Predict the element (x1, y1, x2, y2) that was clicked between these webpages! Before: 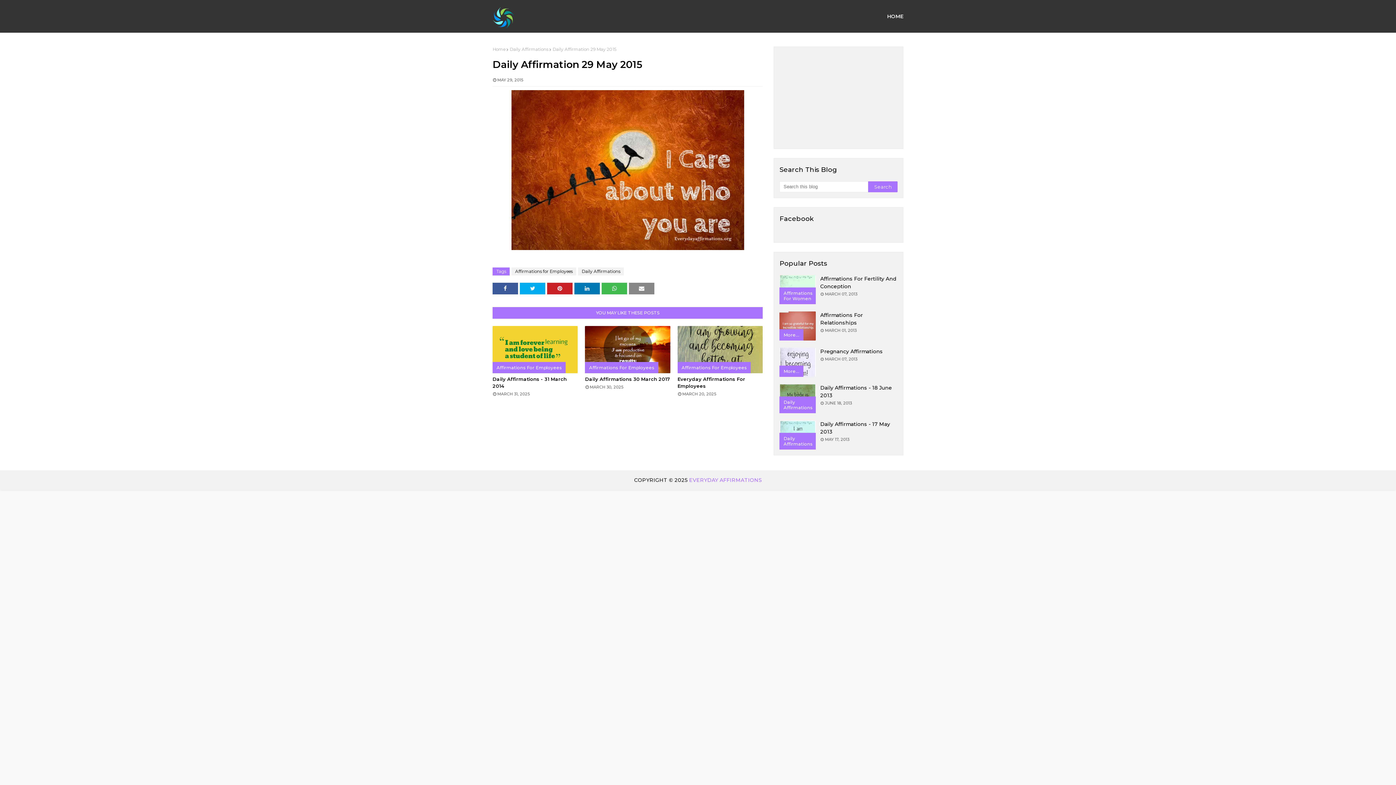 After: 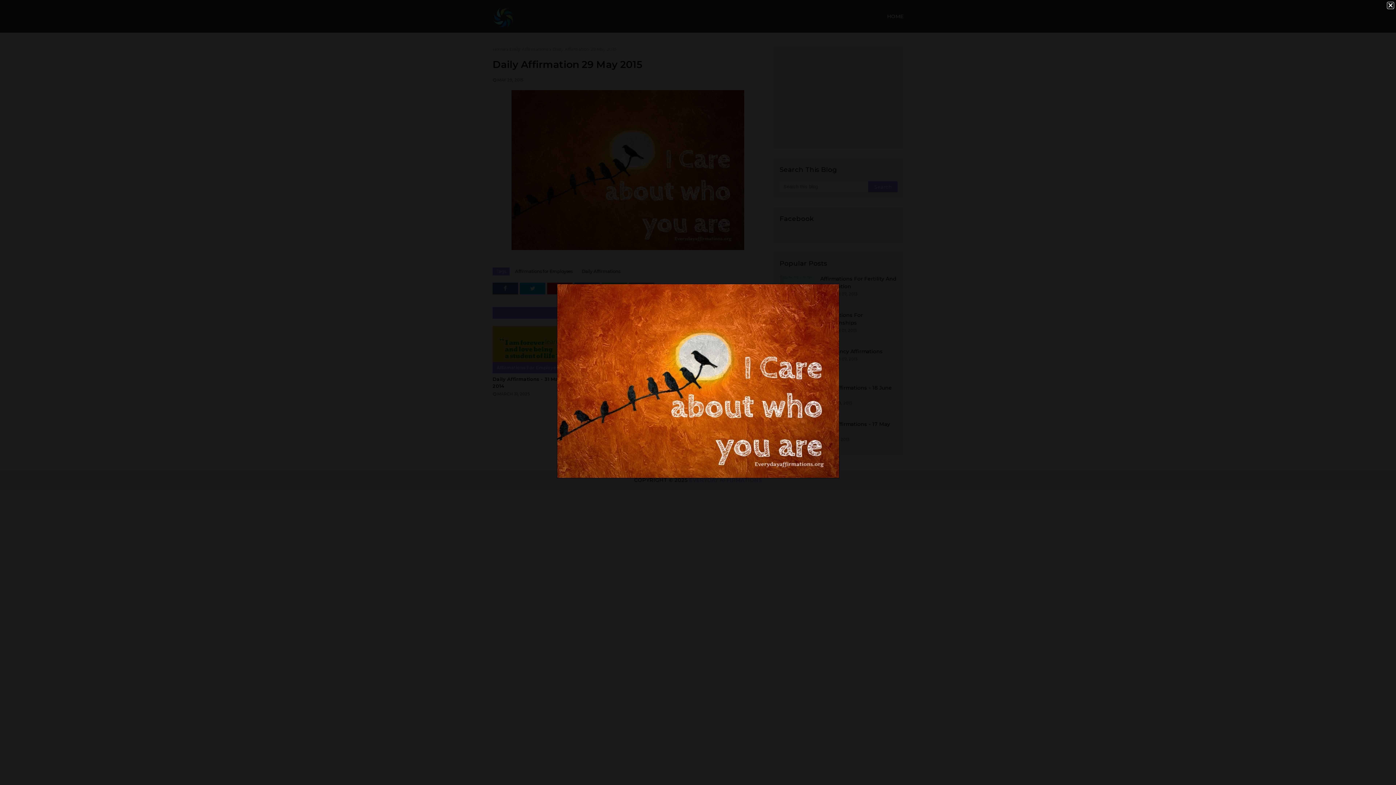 Action: bbox: (511, 244, 744, 251)